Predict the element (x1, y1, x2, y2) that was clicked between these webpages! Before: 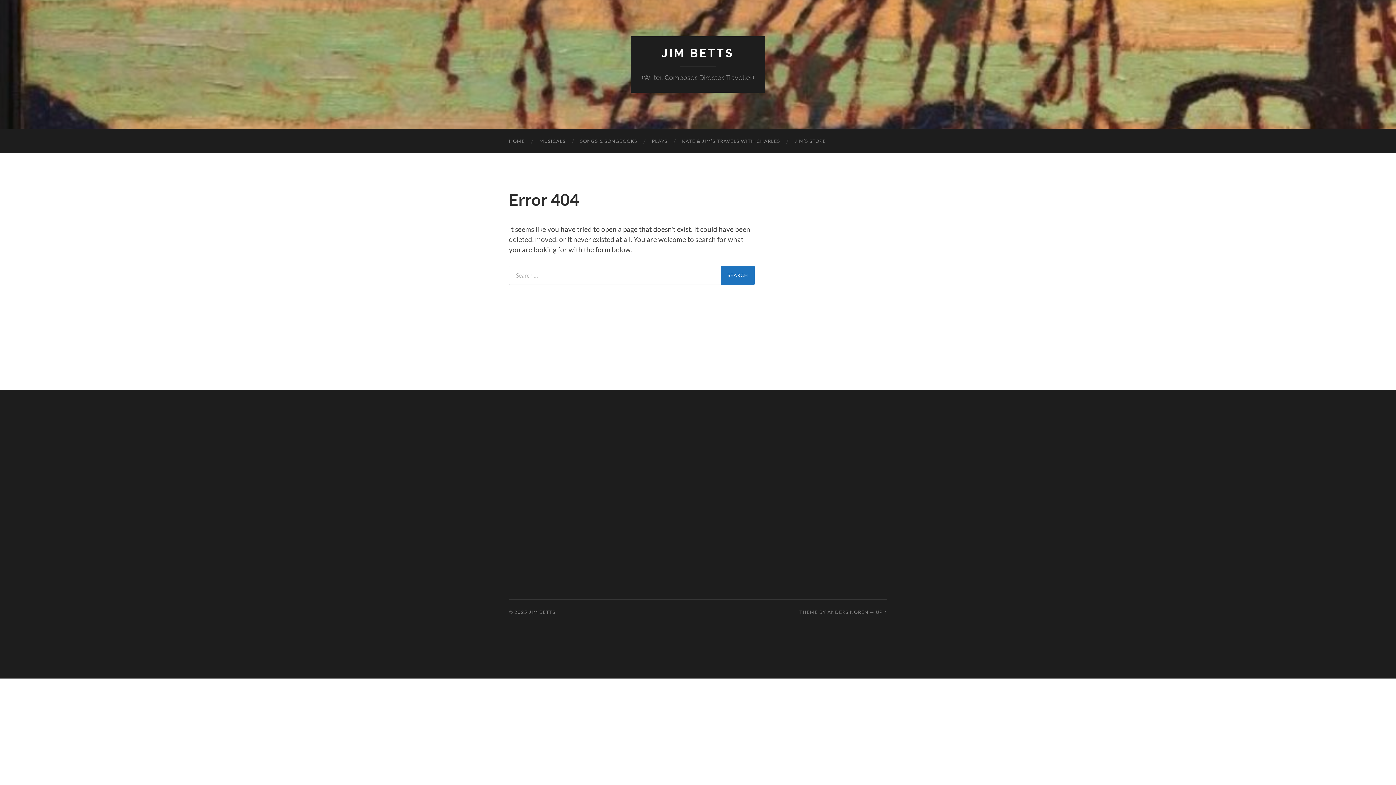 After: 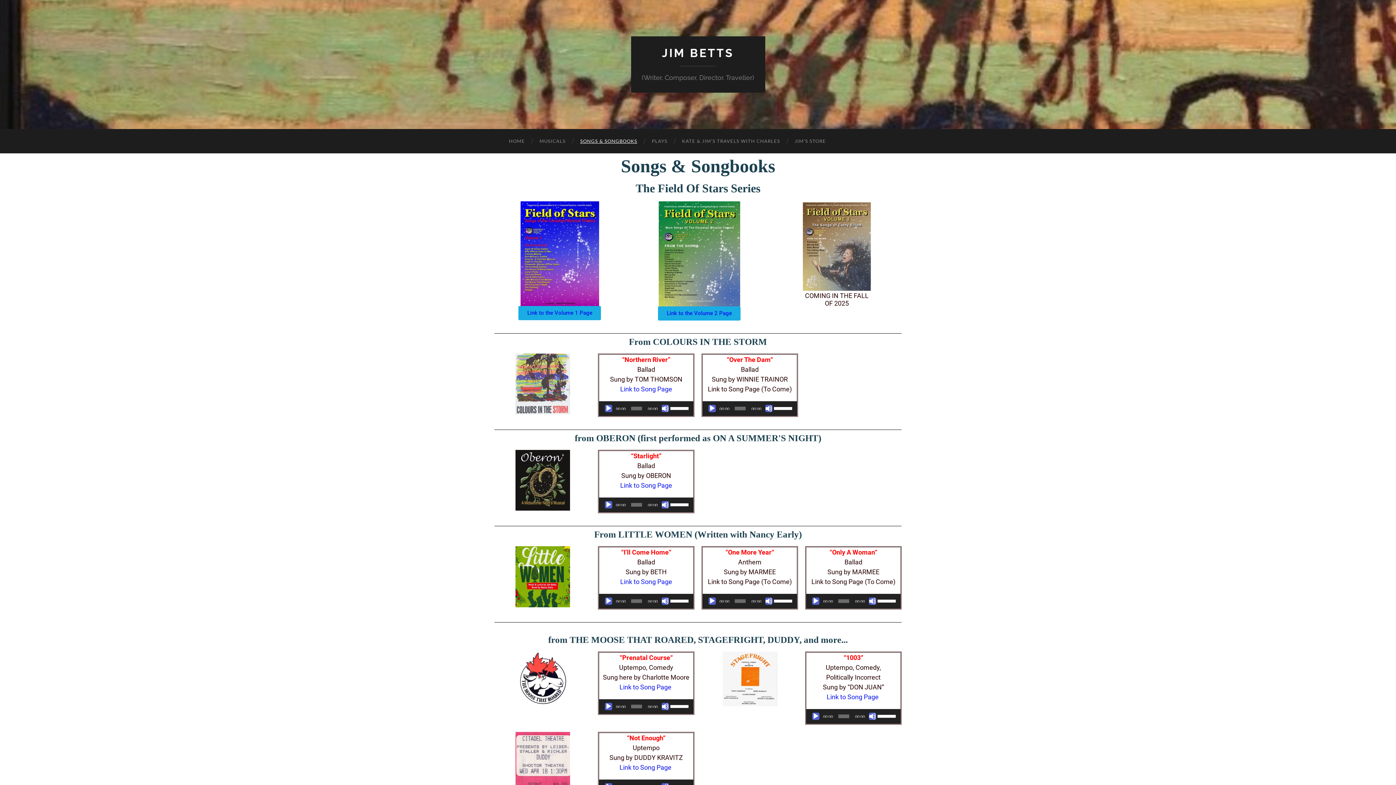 Action: label: SONGS & SONGBOOKS bbox: (573, 129, 644, 153)